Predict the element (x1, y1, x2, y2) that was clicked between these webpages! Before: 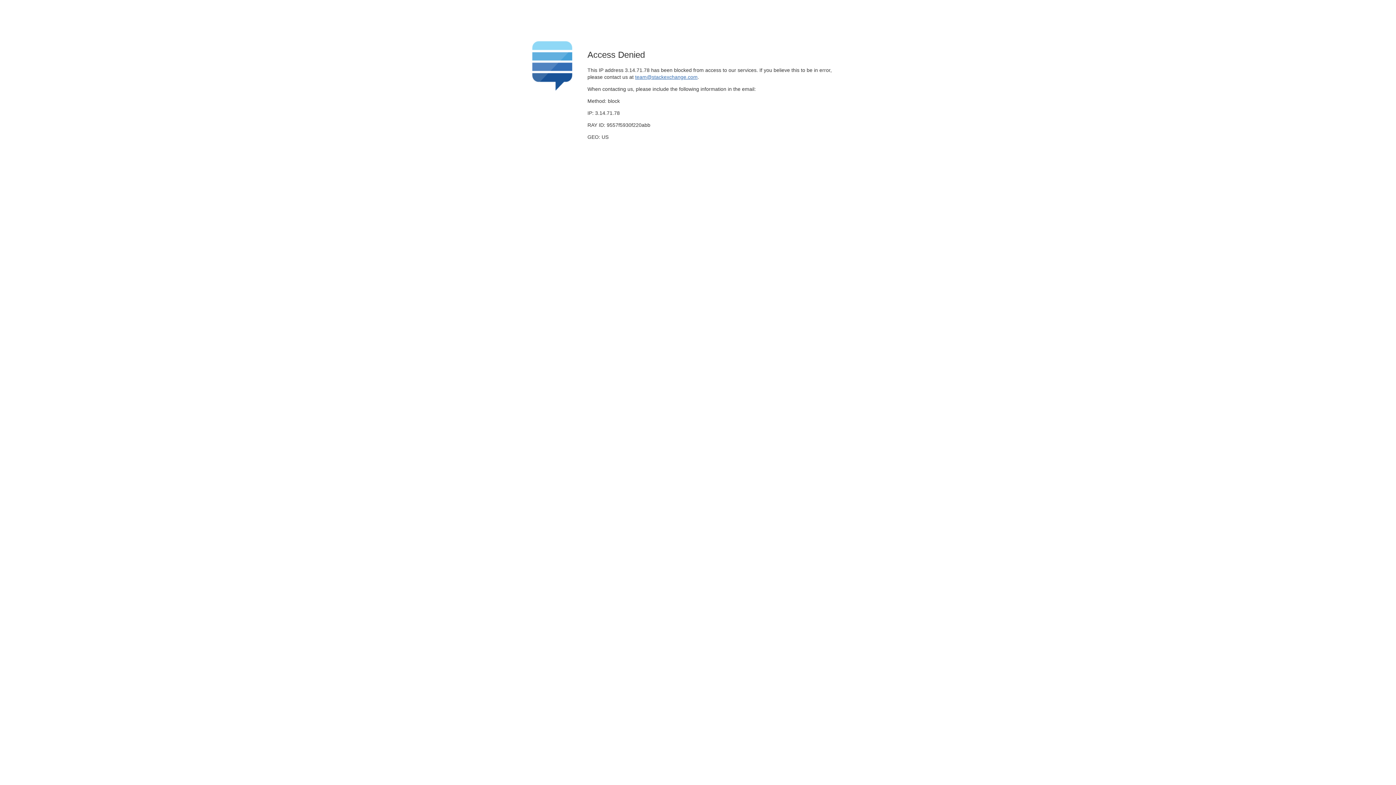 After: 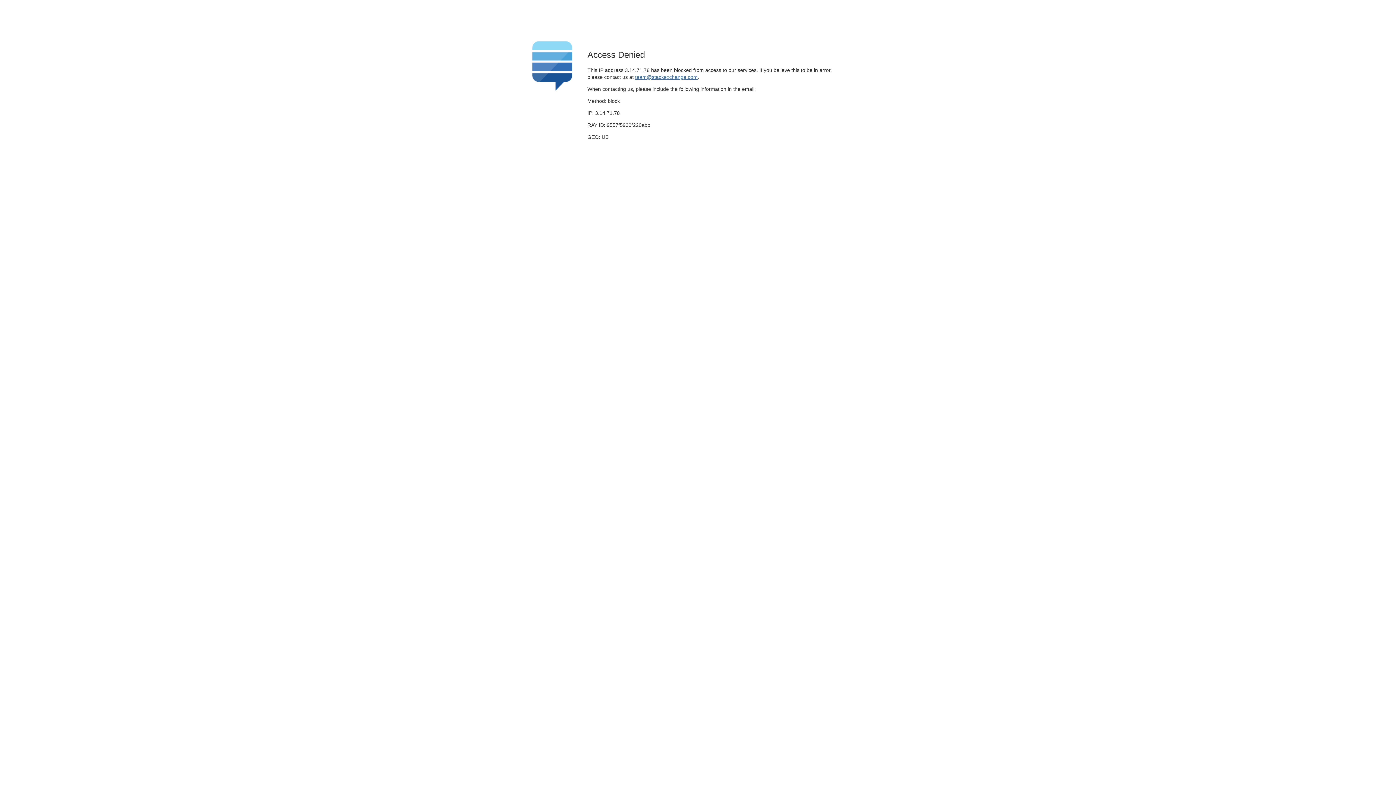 Action: bbox: (635, 74, 697, 79) label: team@stackexchange.com